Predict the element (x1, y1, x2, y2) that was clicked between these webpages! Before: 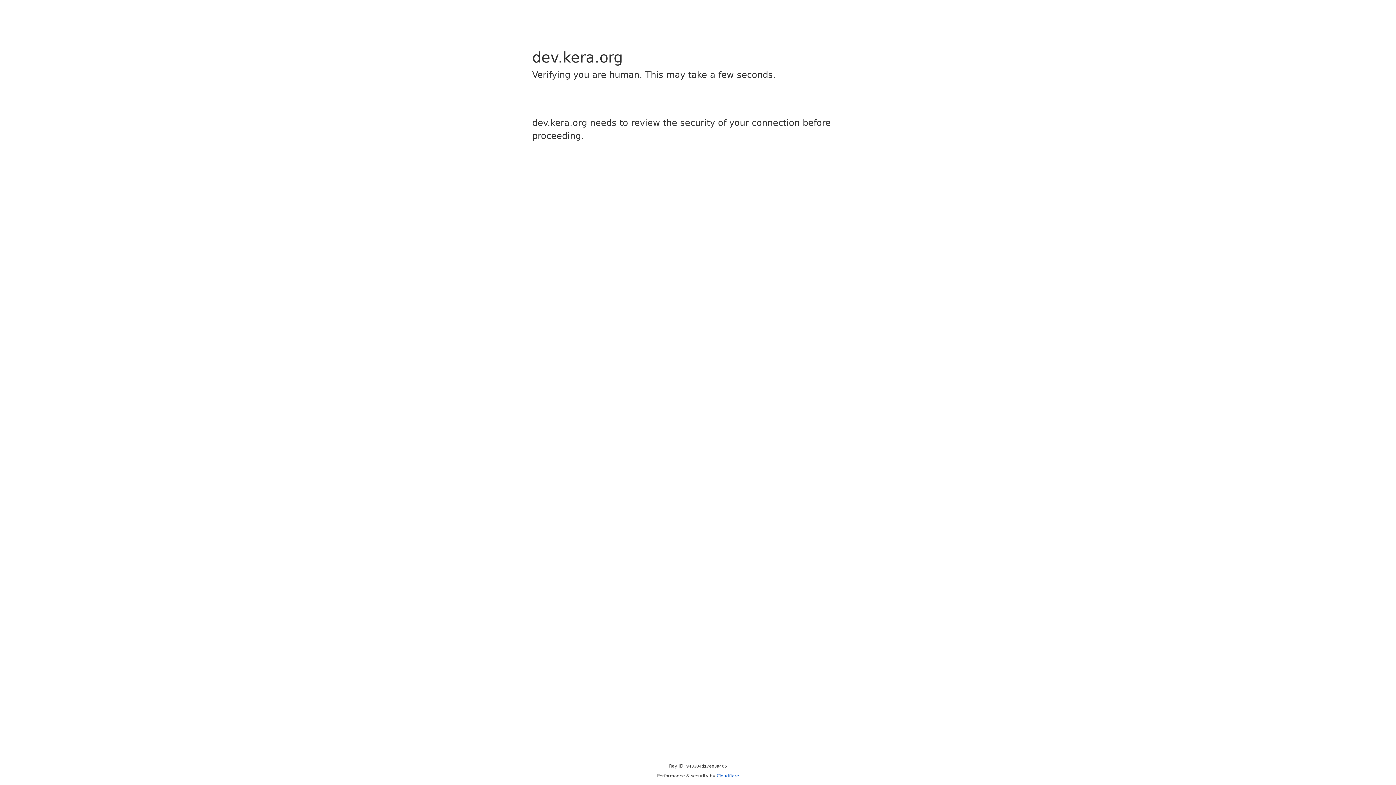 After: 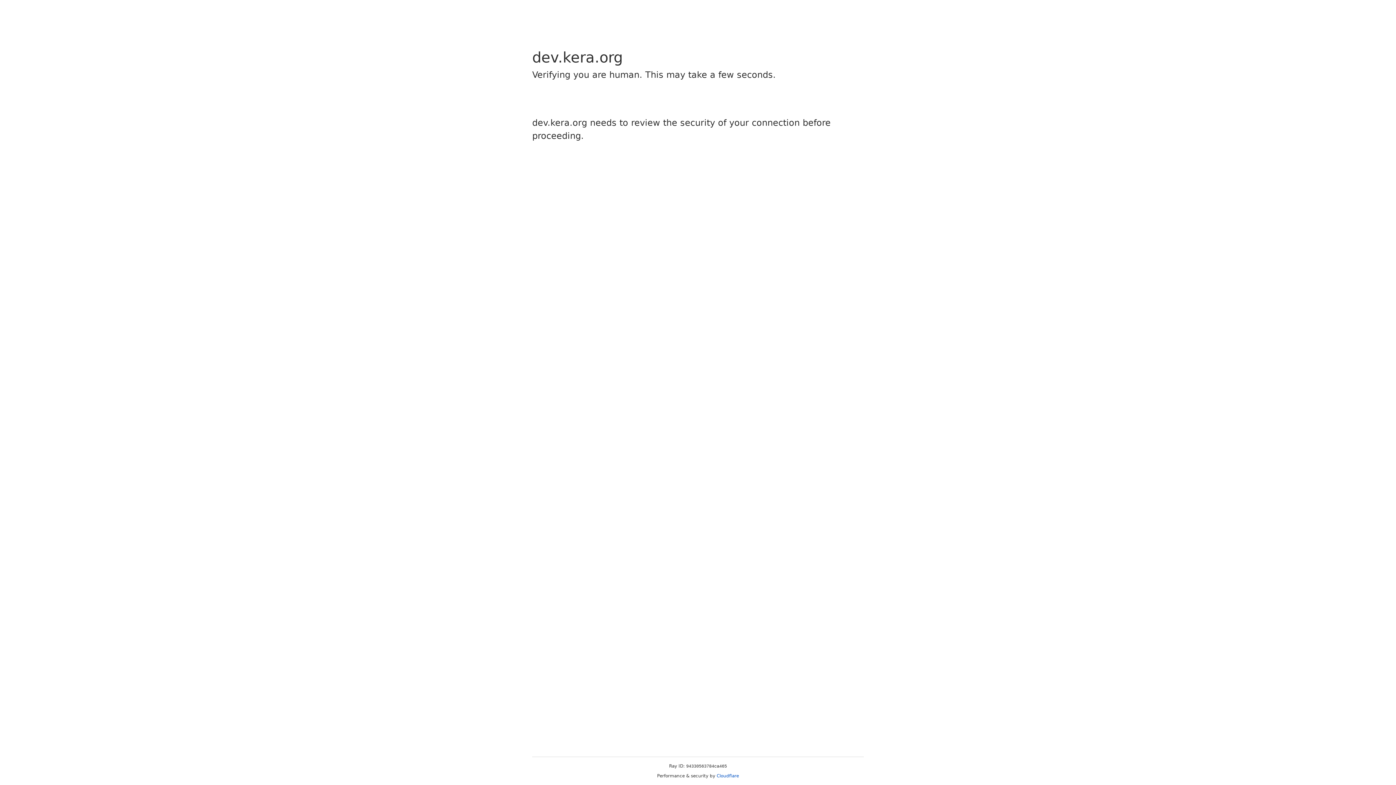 Action: bbox: (716, 773, 739, 778) label: Cloudflare